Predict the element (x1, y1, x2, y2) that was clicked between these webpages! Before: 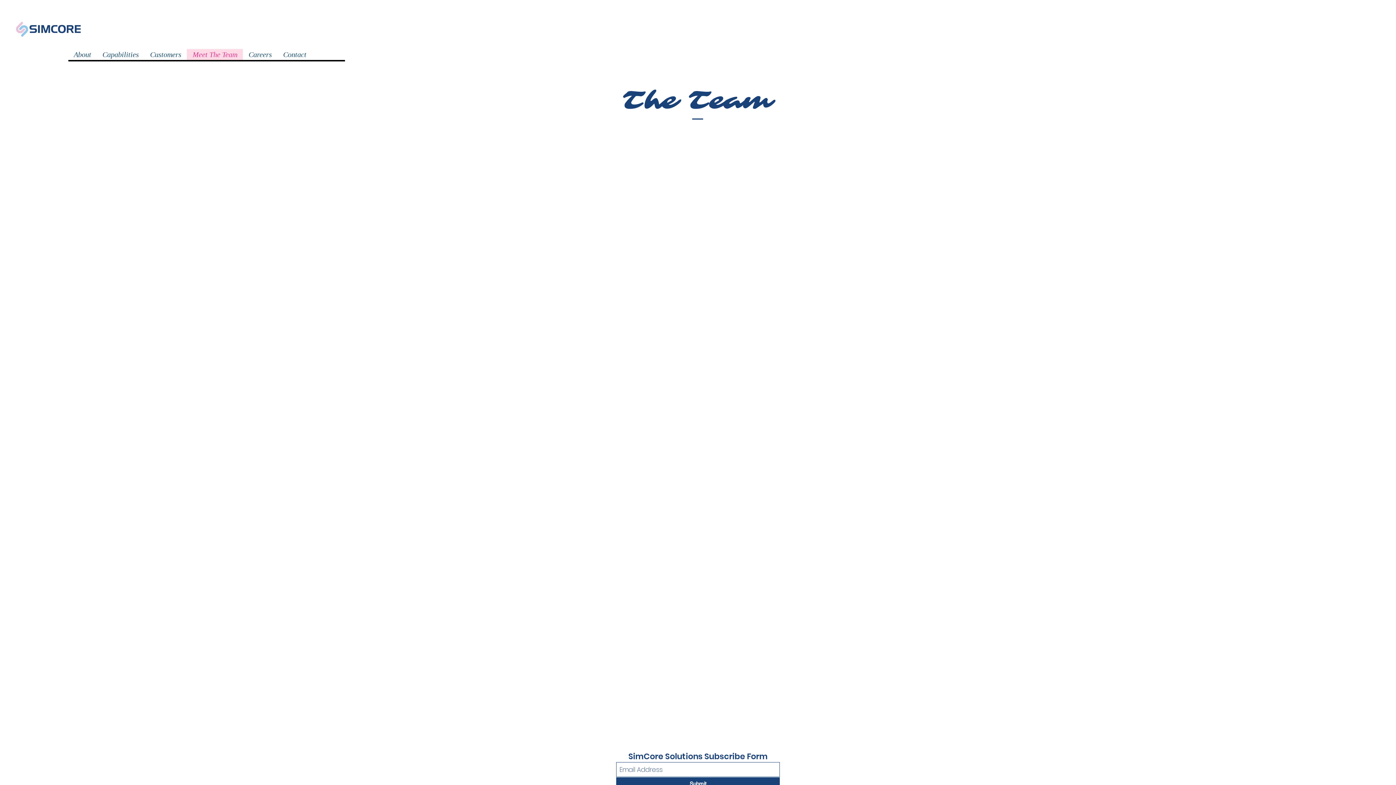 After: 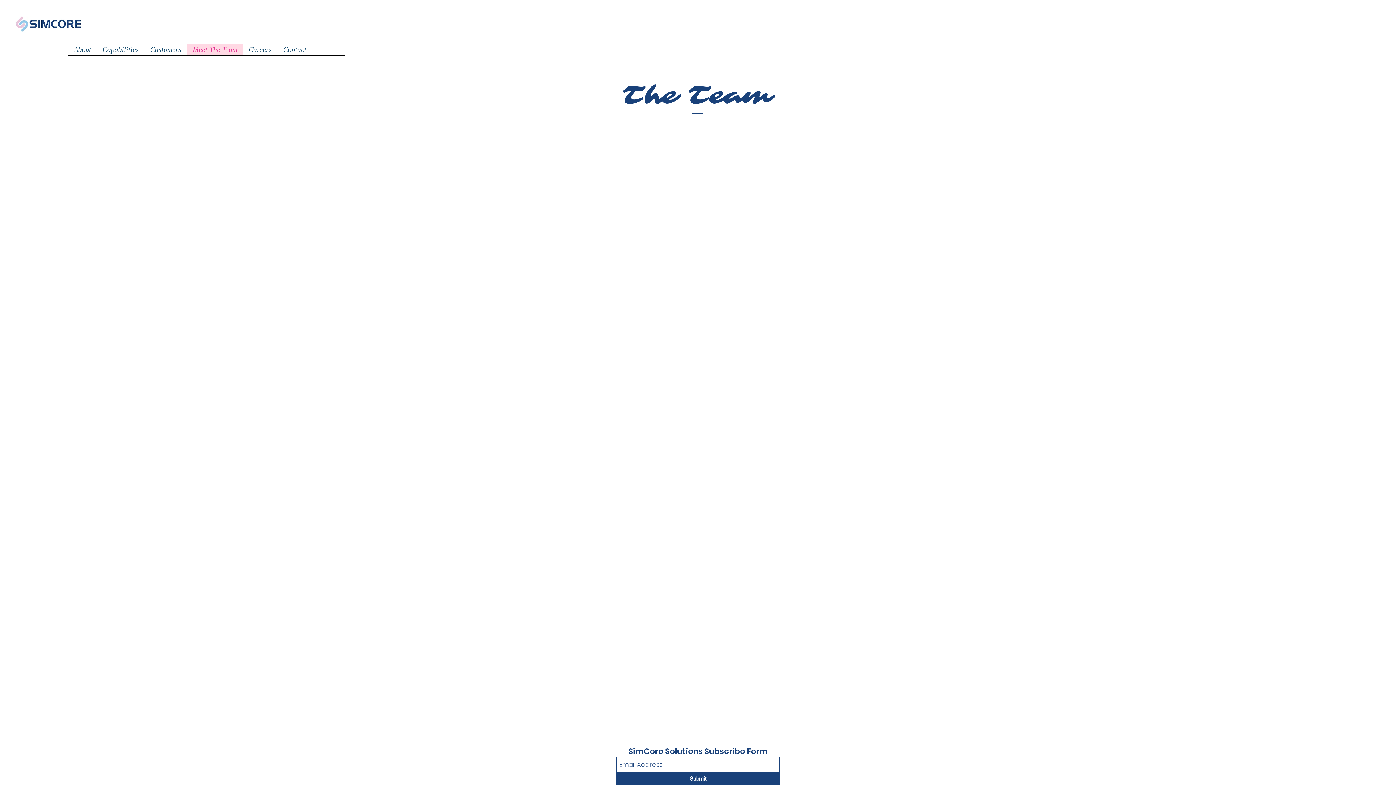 Action: bbox: (616, 777, 780, 790) label: Submit